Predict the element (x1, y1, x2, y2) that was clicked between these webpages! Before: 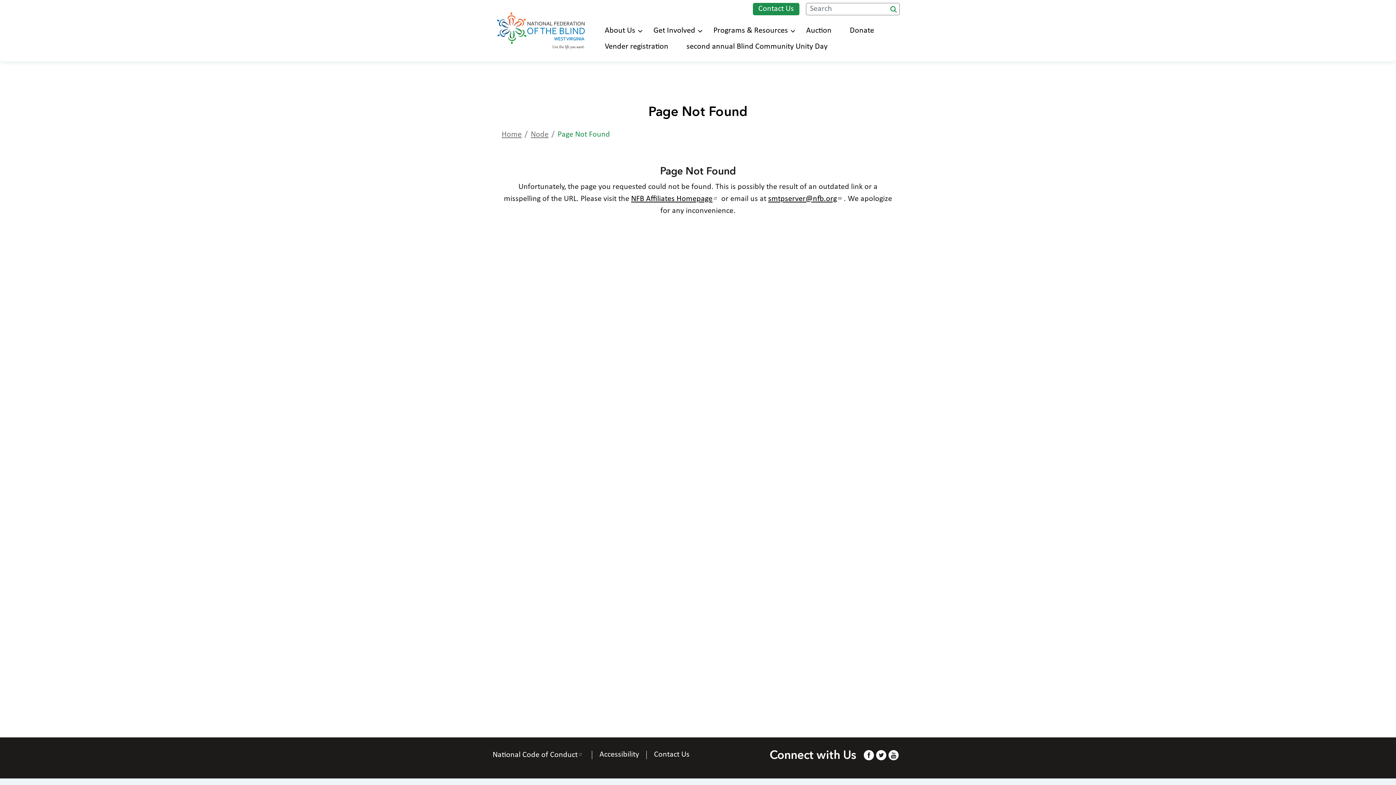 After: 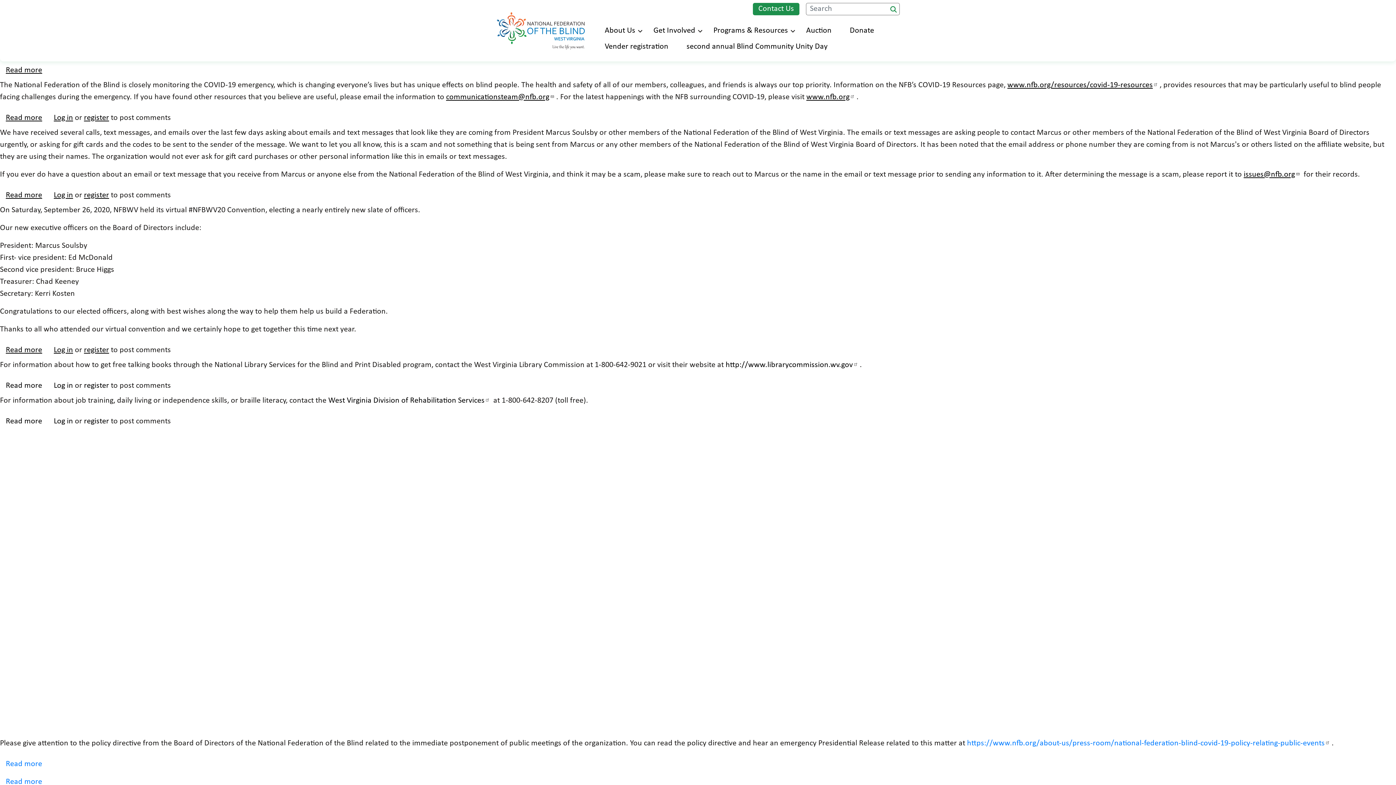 Action: label: Node bbox: (530, 128, 548, 140)